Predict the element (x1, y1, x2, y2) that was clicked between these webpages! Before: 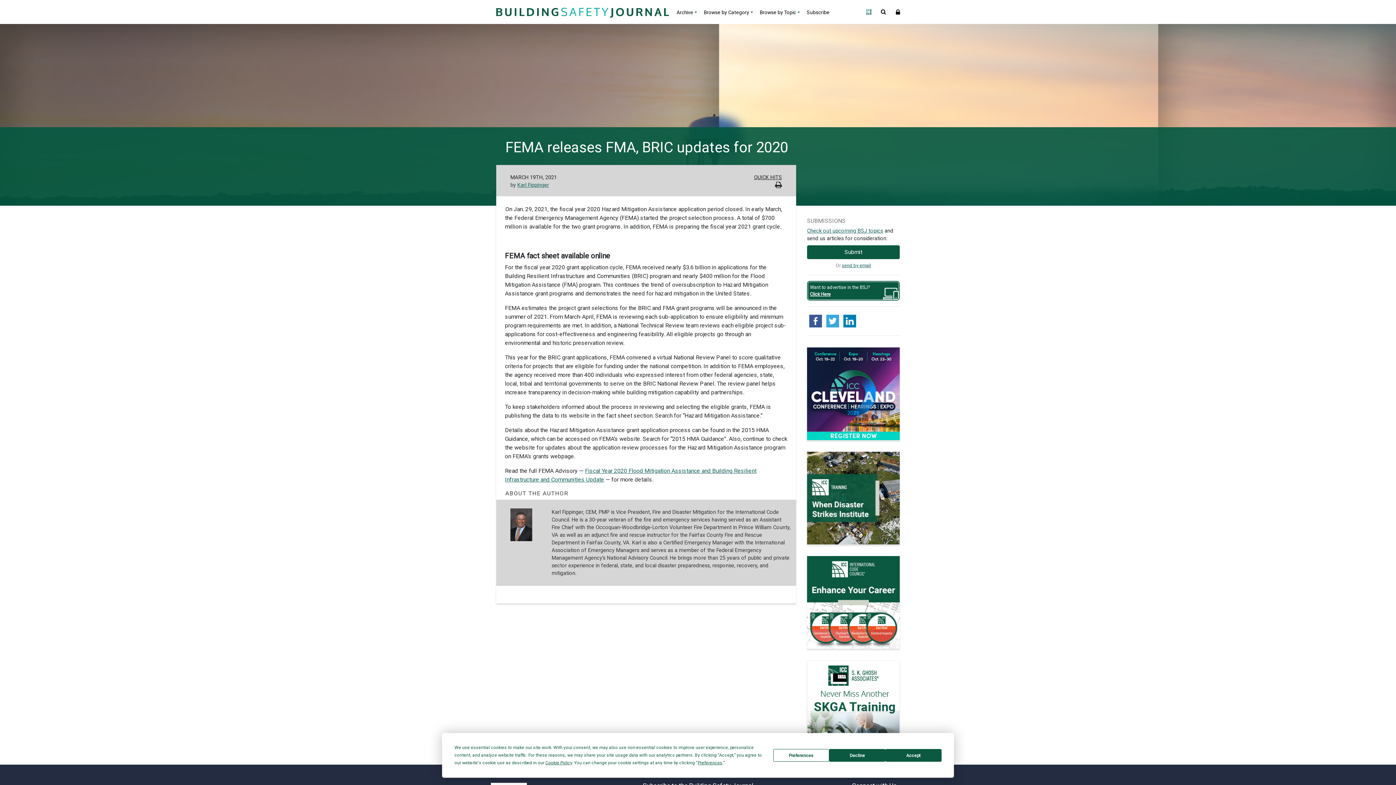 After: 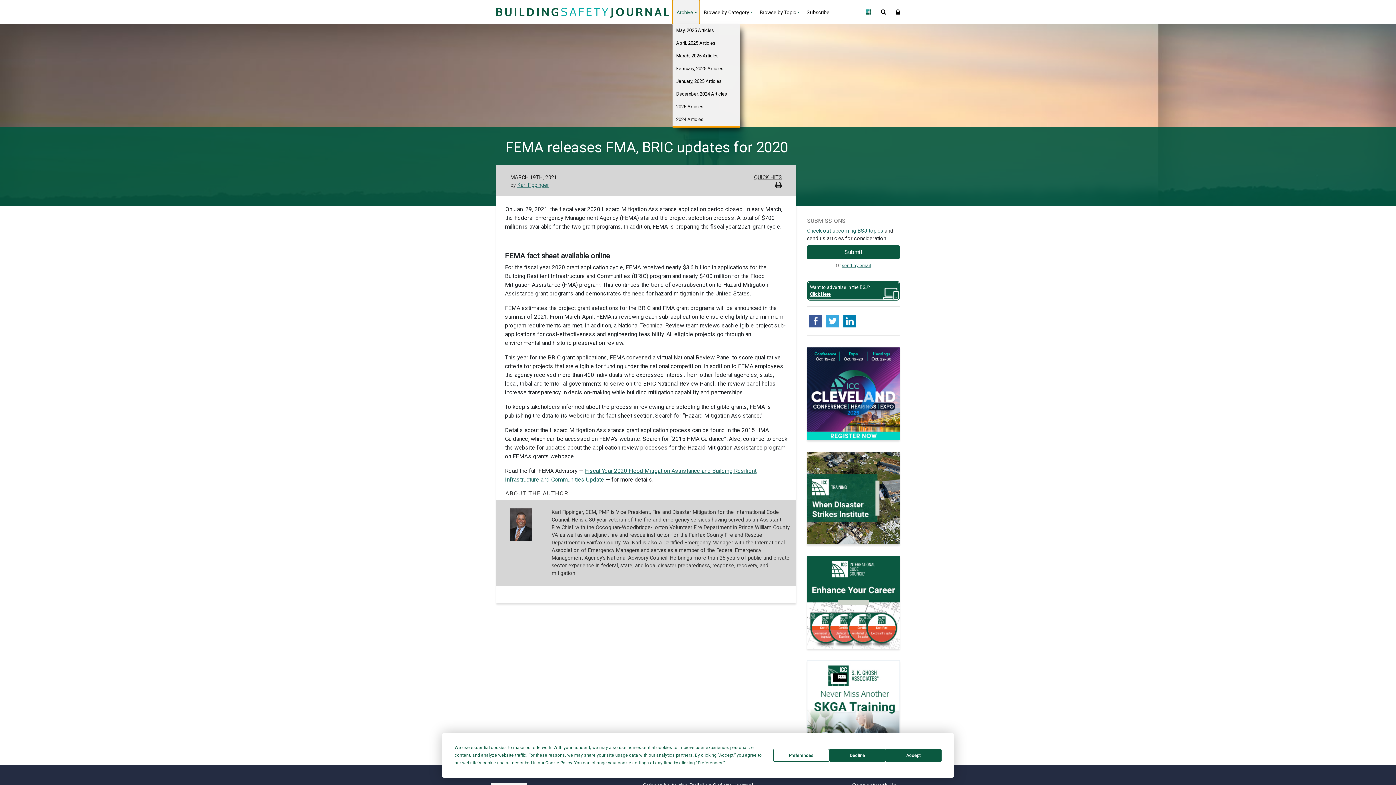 Action: bbox: (672, 0, 700, 24) label: Archive